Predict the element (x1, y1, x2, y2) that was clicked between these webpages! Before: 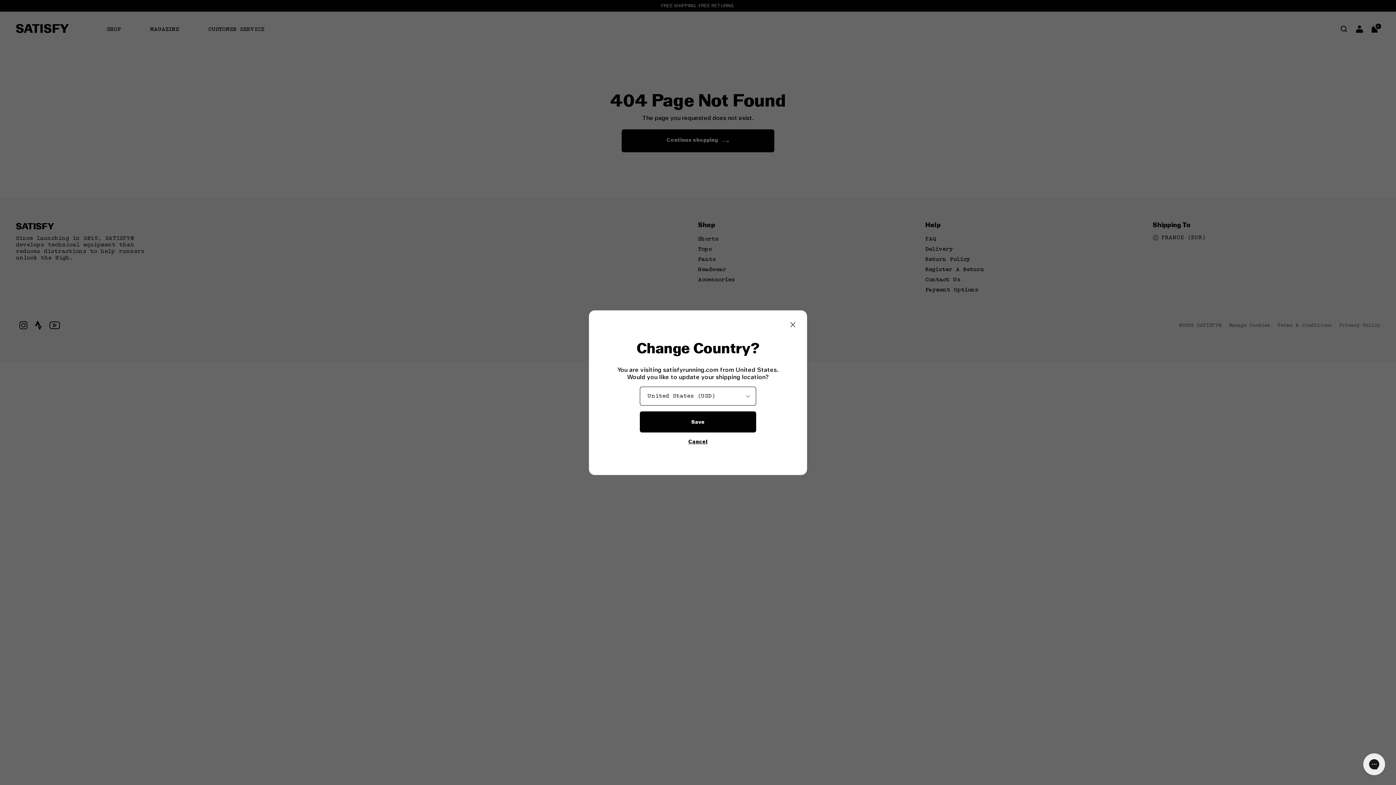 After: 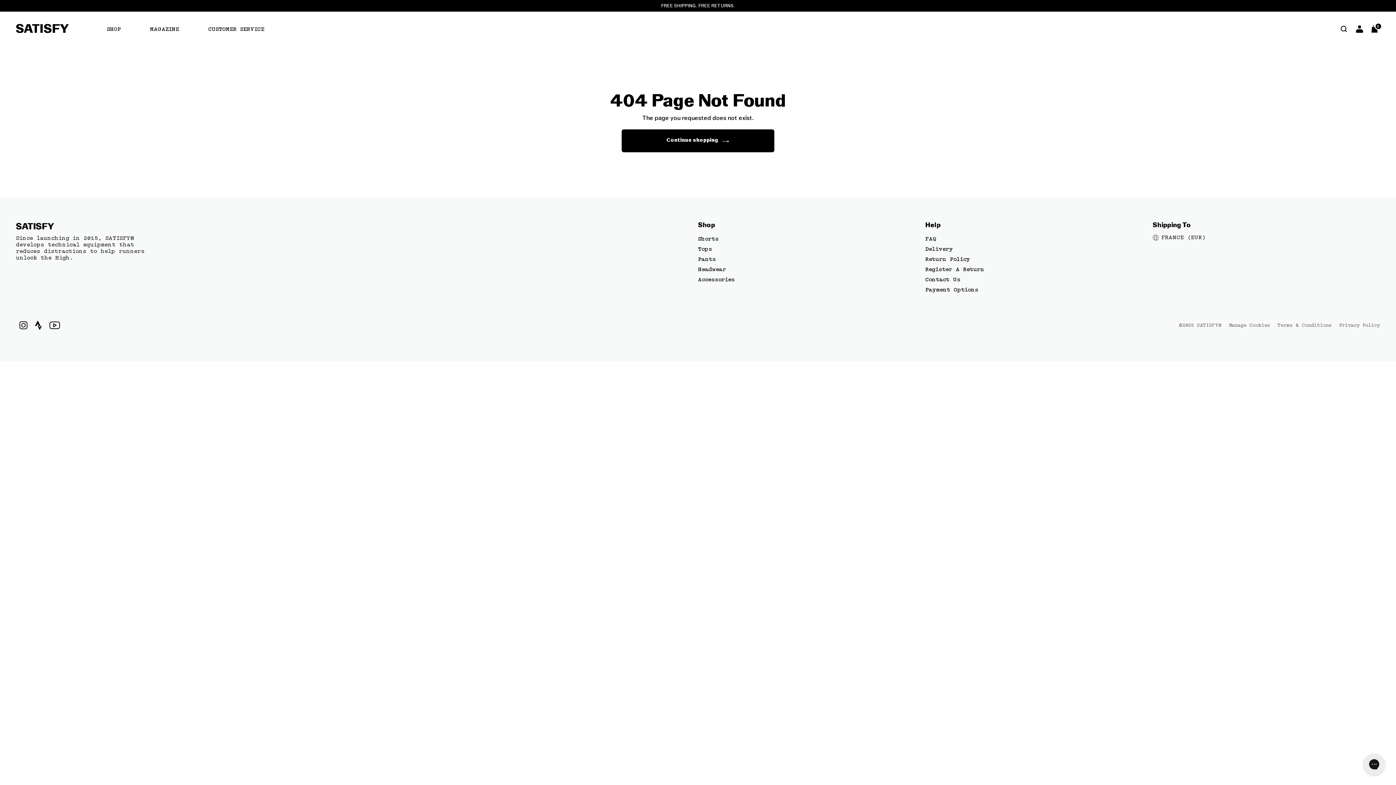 Action: bbox: (640, 438, 756, 444) label: Cancel